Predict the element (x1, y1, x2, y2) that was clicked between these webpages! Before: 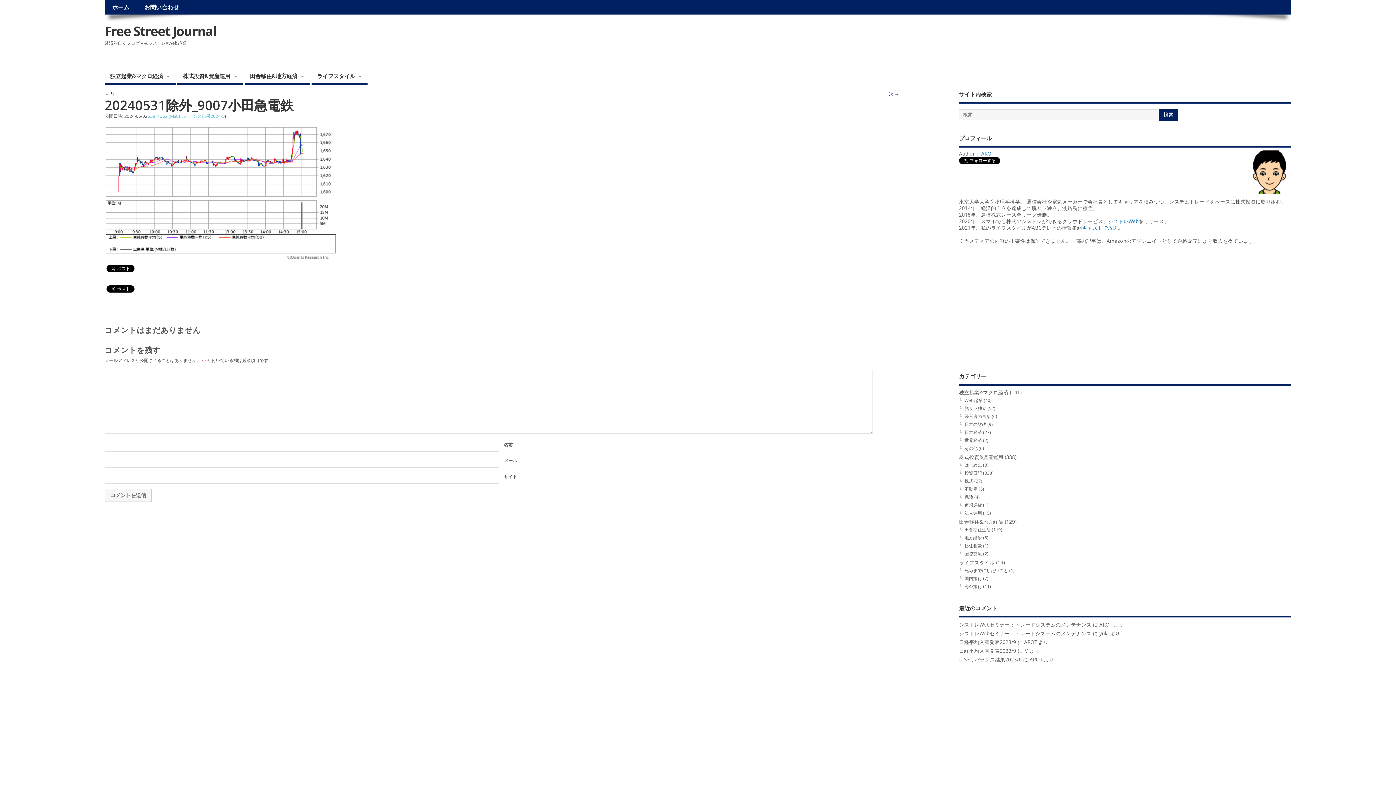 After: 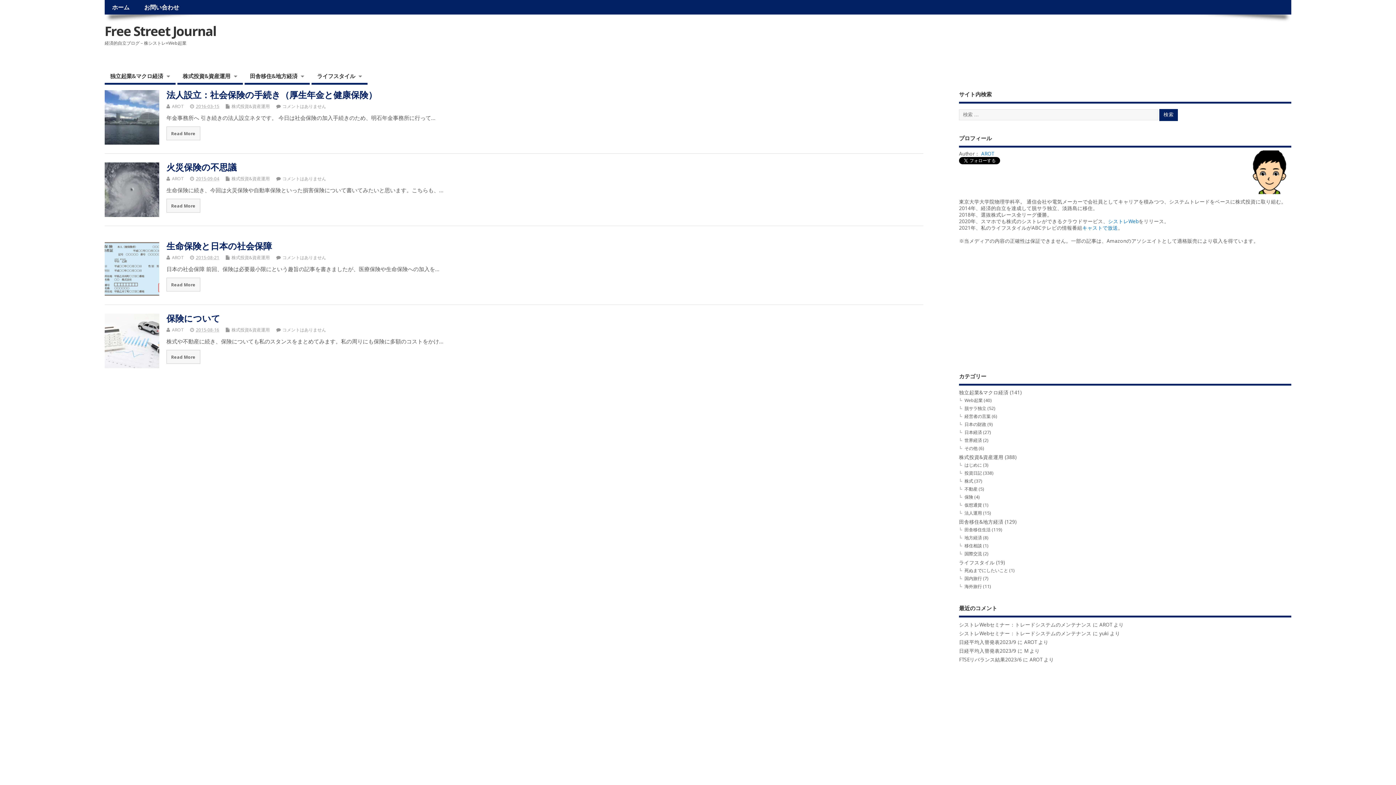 Action: bbox: (964, 494, 973, 500) label: 保険